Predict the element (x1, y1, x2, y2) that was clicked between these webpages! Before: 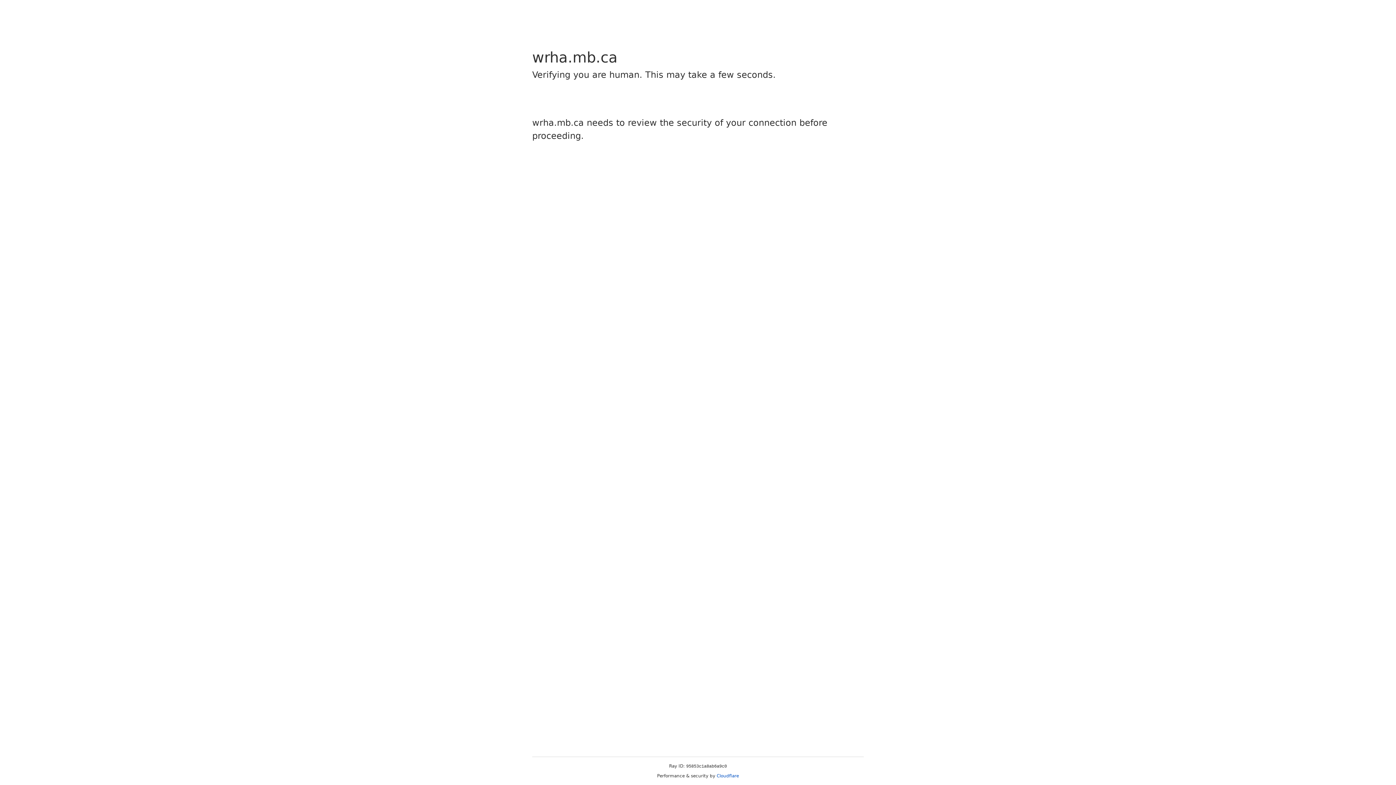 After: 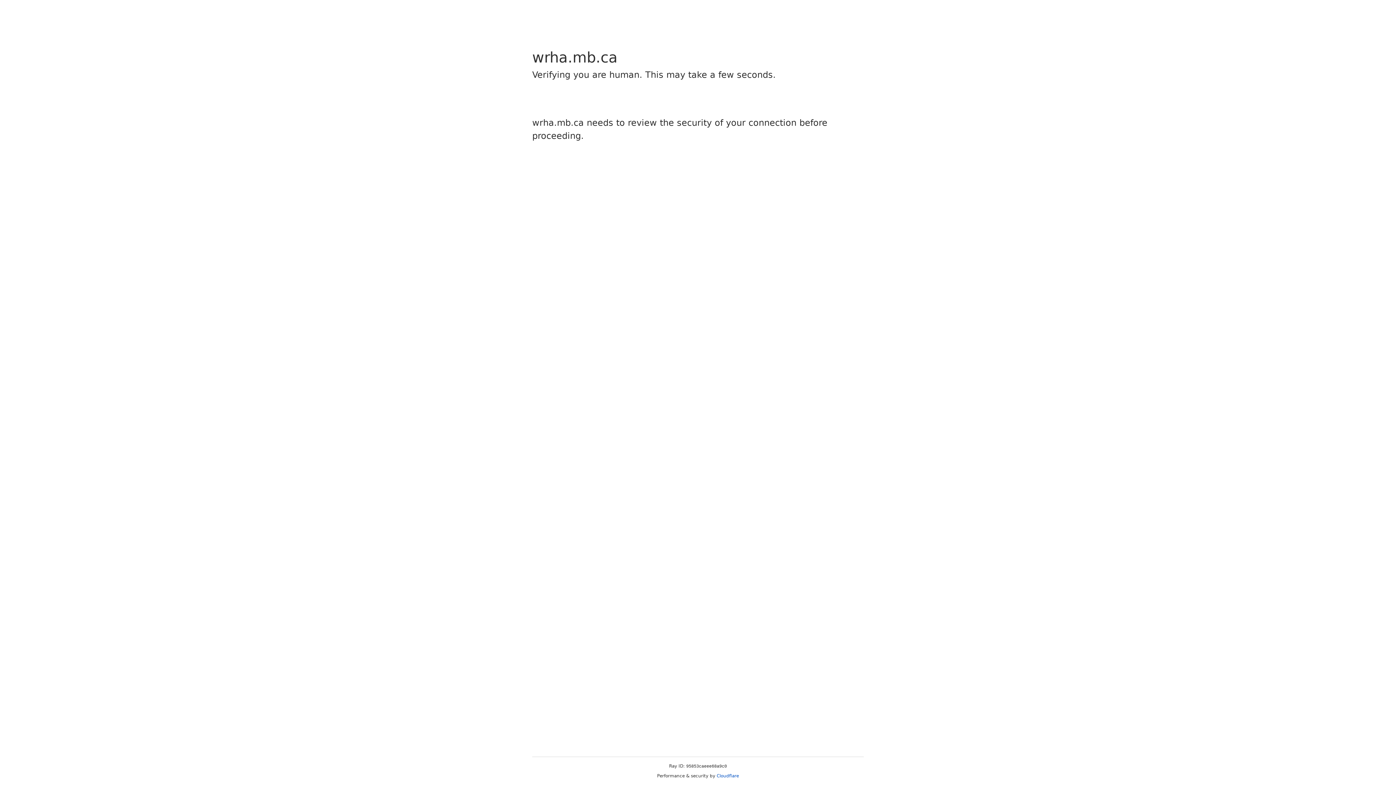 Action: label: Cloudflare bbox: (716, 773, 739, 778)